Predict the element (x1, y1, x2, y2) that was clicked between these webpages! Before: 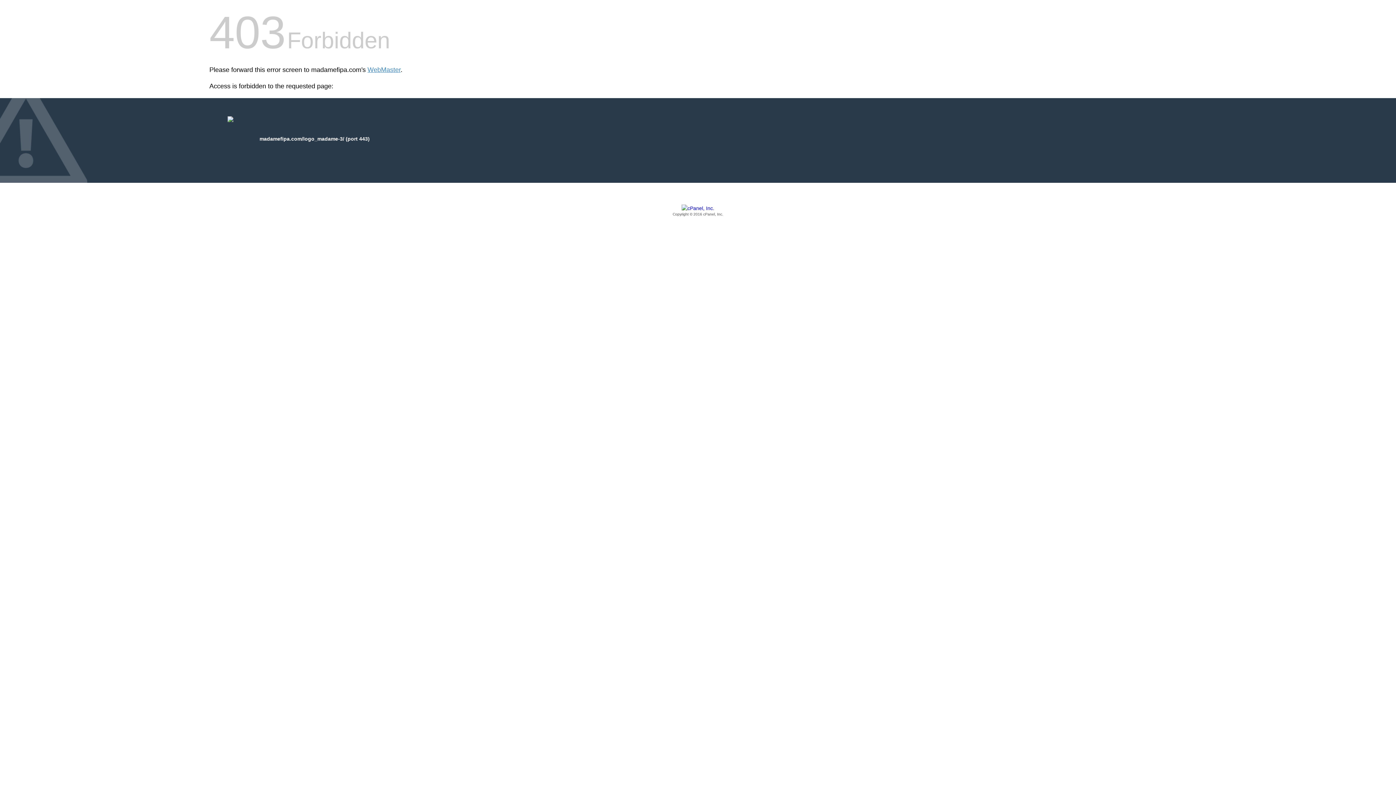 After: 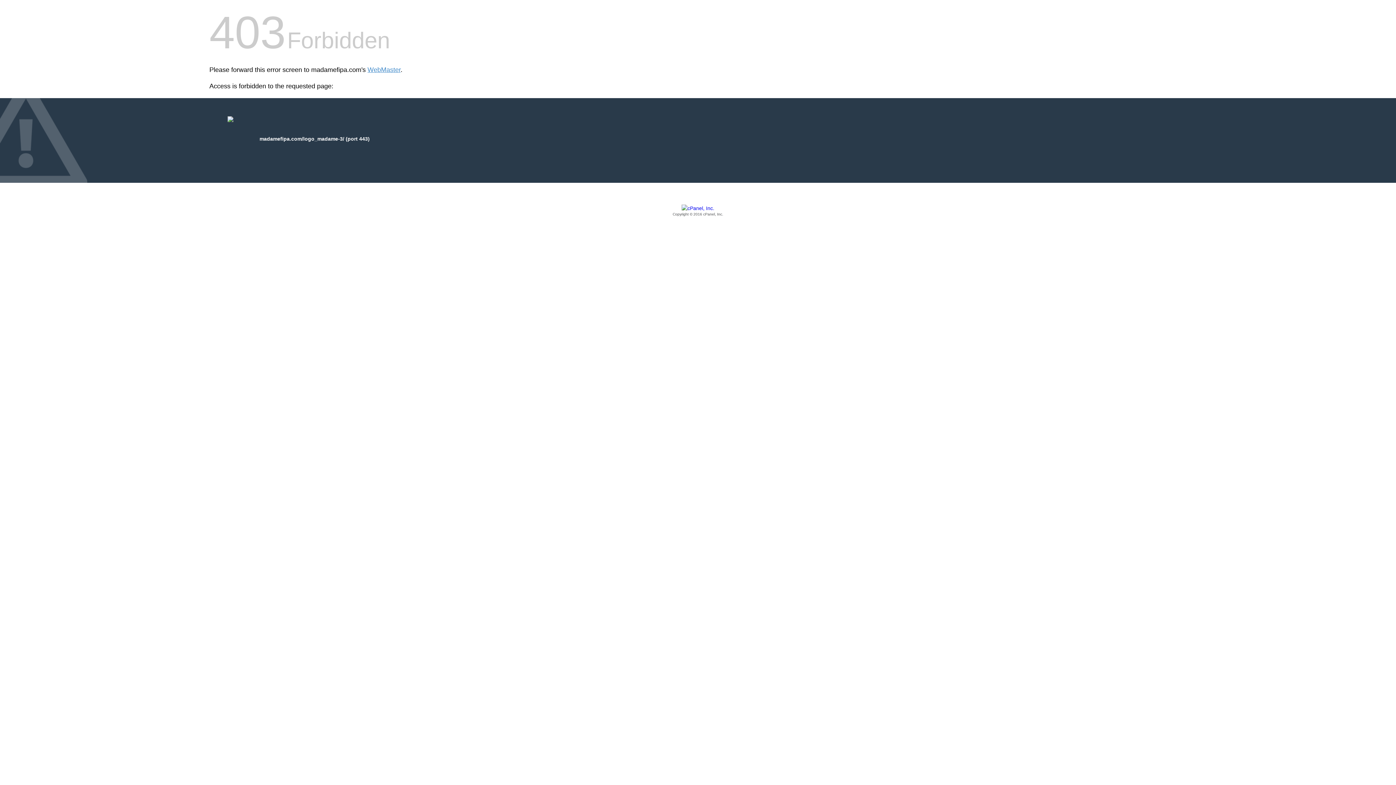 Action: bbox: (209, 205, 1186, 217) label: Copyright © 2016 cPanel, Inc.